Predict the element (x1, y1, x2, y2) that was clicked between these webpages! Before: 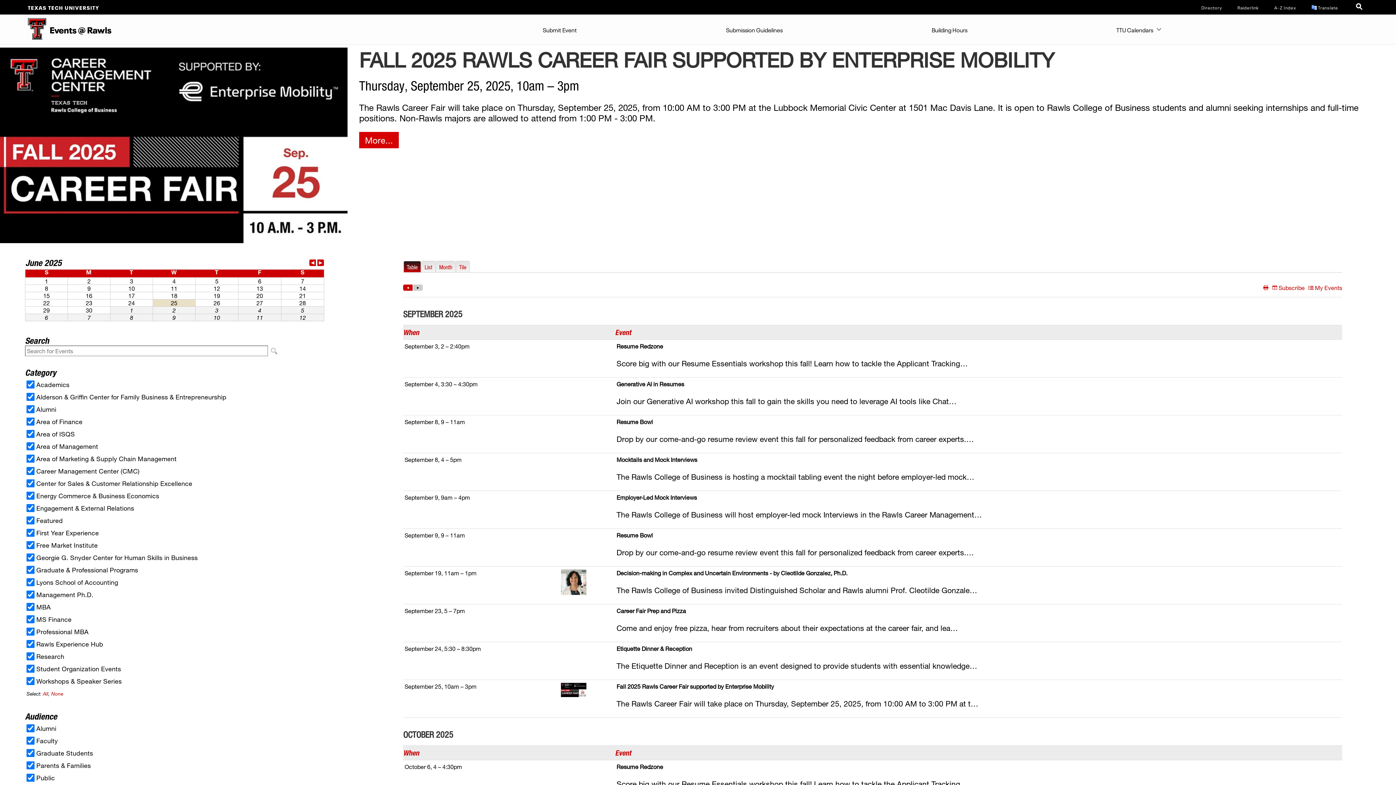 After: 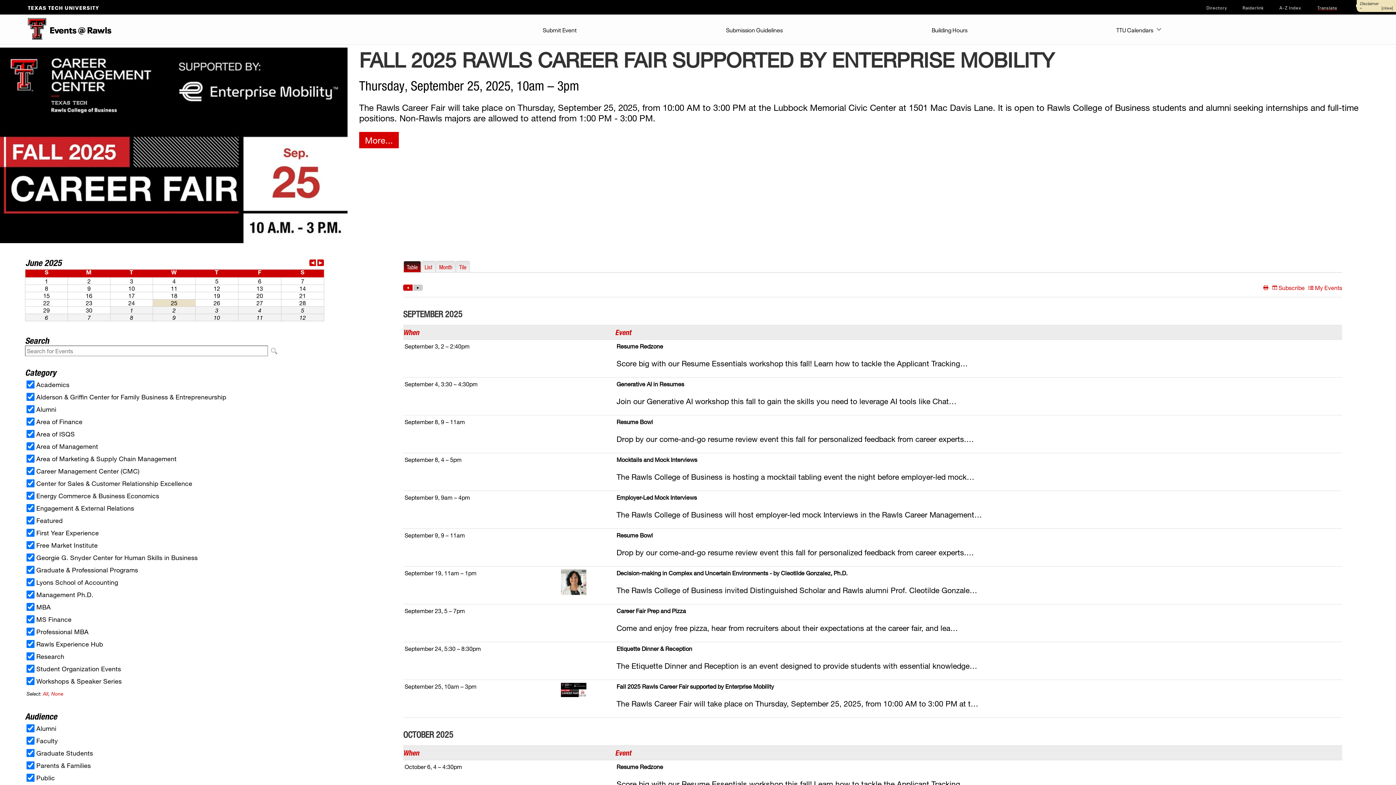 Action: label: Translate bbox: (1311, 5, 1338, 9)